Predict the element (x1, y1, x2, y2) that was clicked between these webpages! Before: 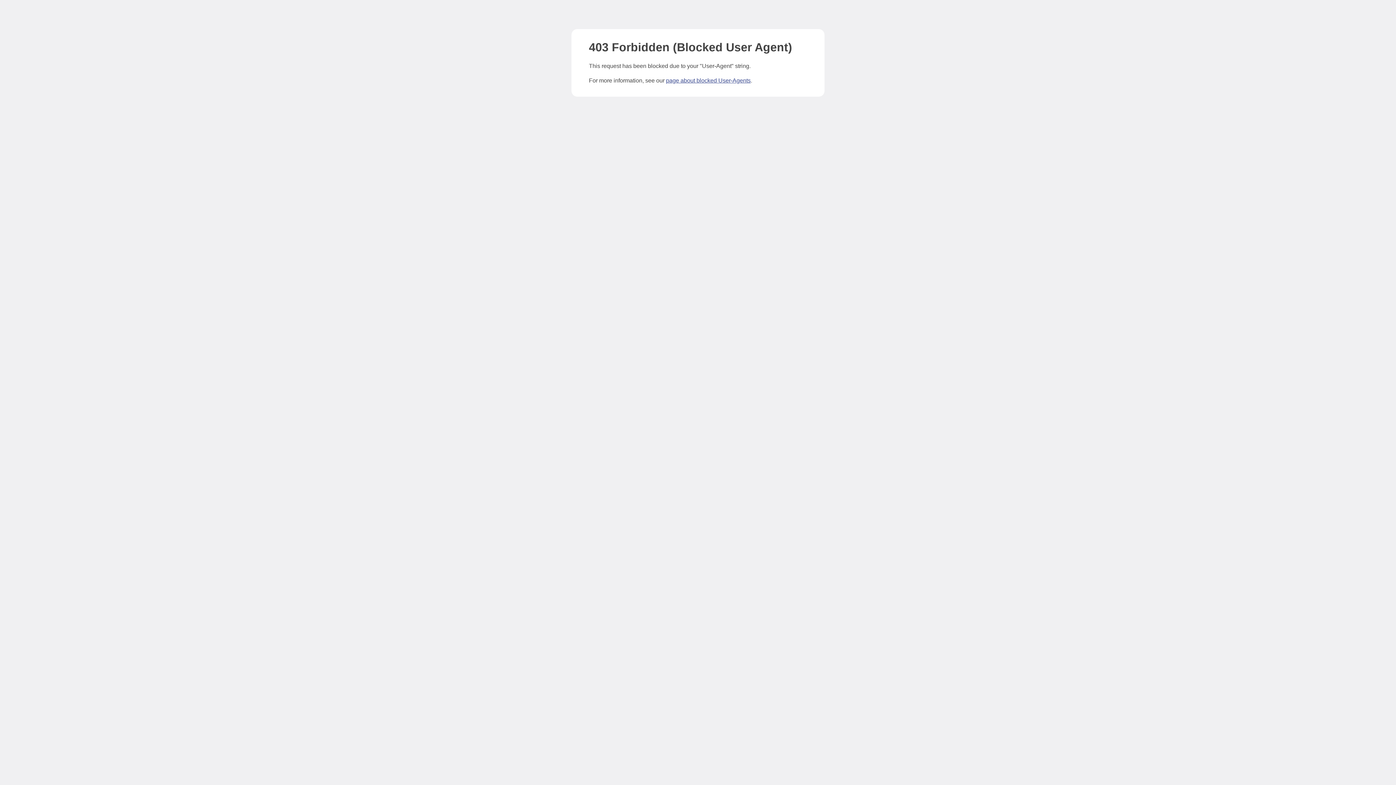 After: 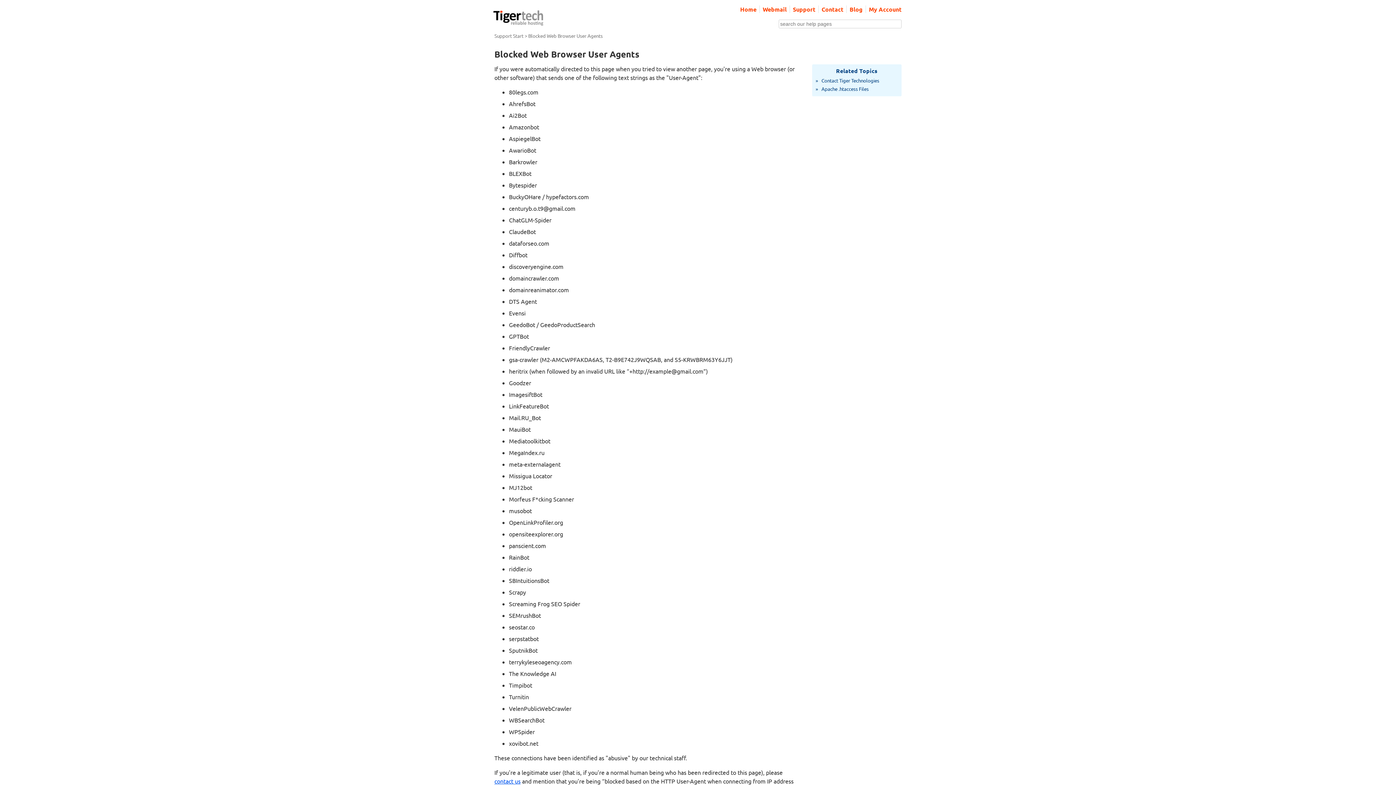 Action: label: page about blocked User-Agents bbox: (666, 77, 750, 83)